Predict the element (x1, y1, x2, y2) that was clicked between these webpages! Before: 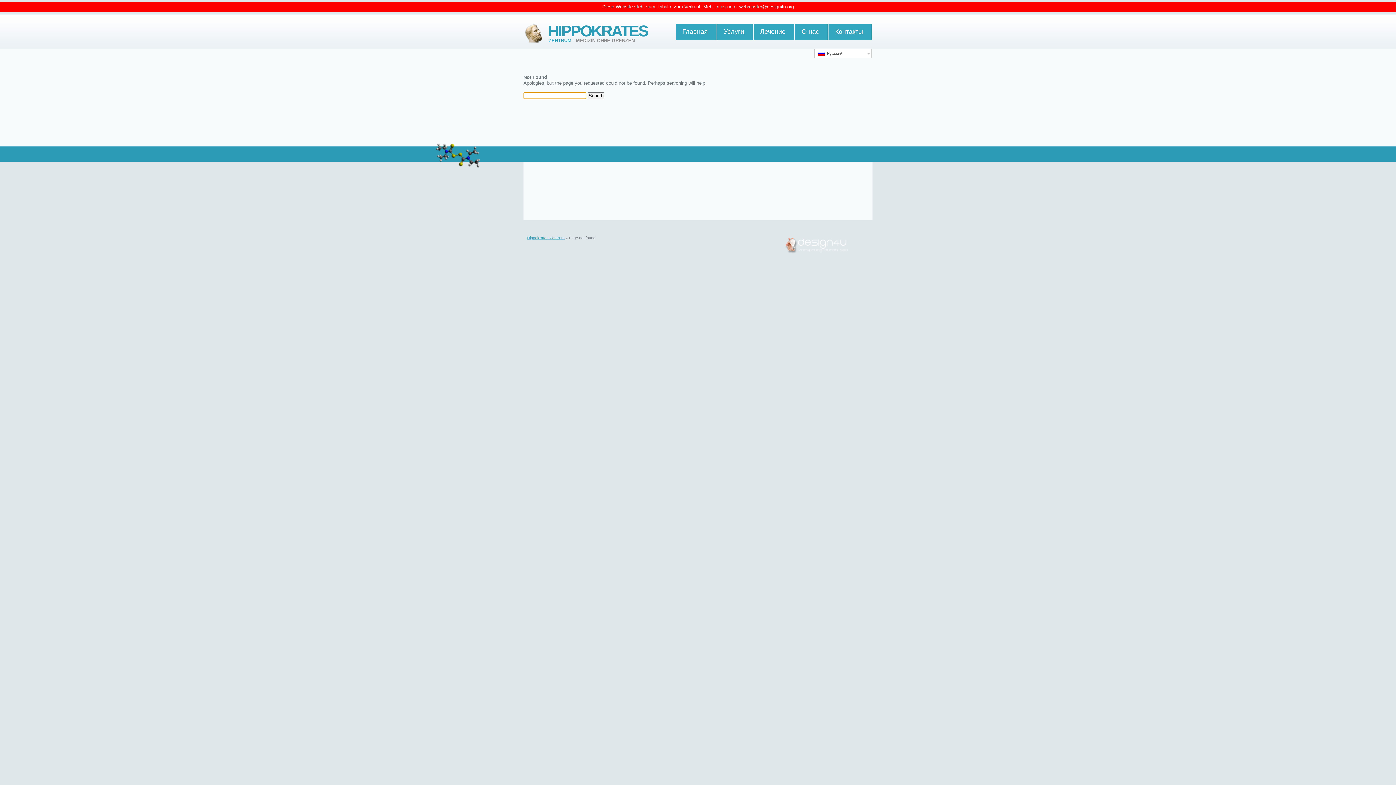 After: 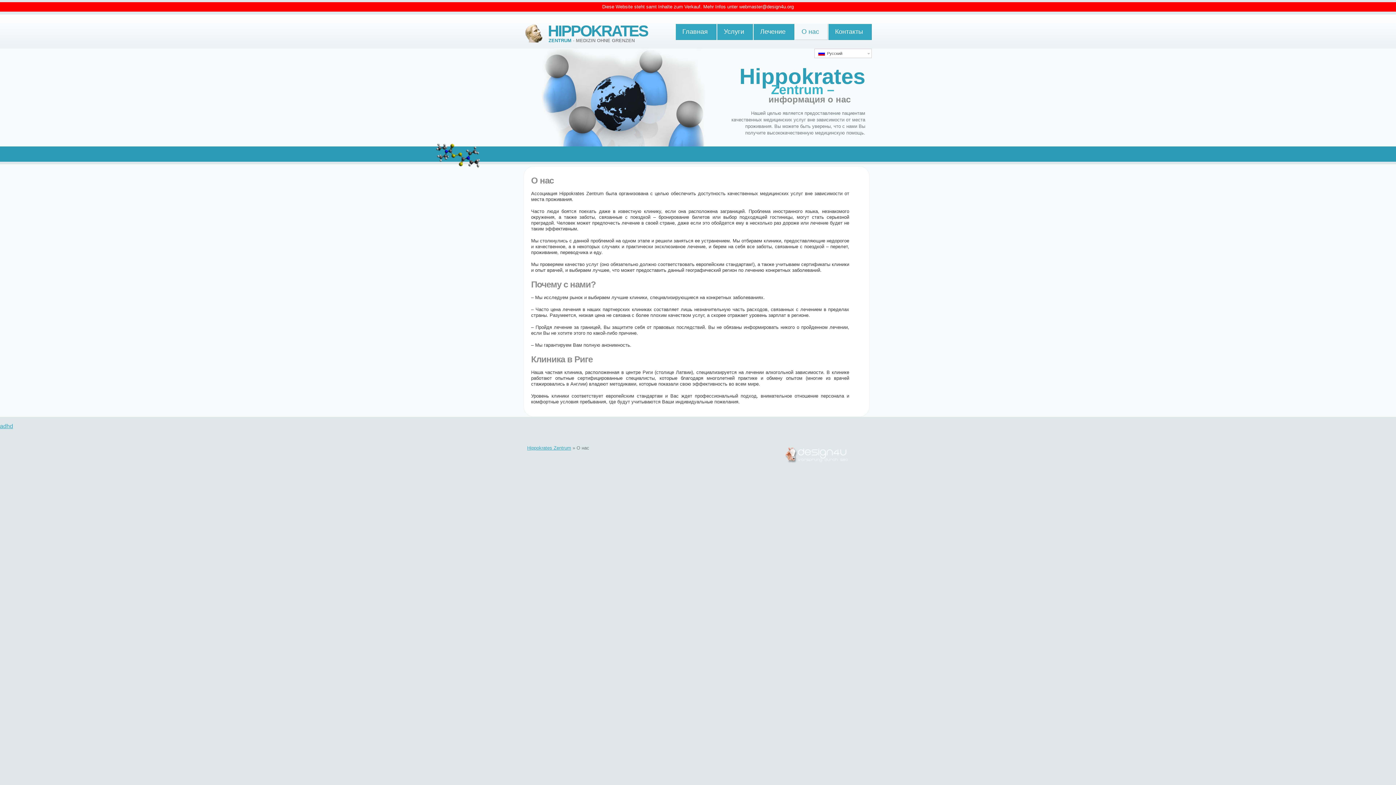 Action: label: О нас bbox: (795, 23, 827, 39)